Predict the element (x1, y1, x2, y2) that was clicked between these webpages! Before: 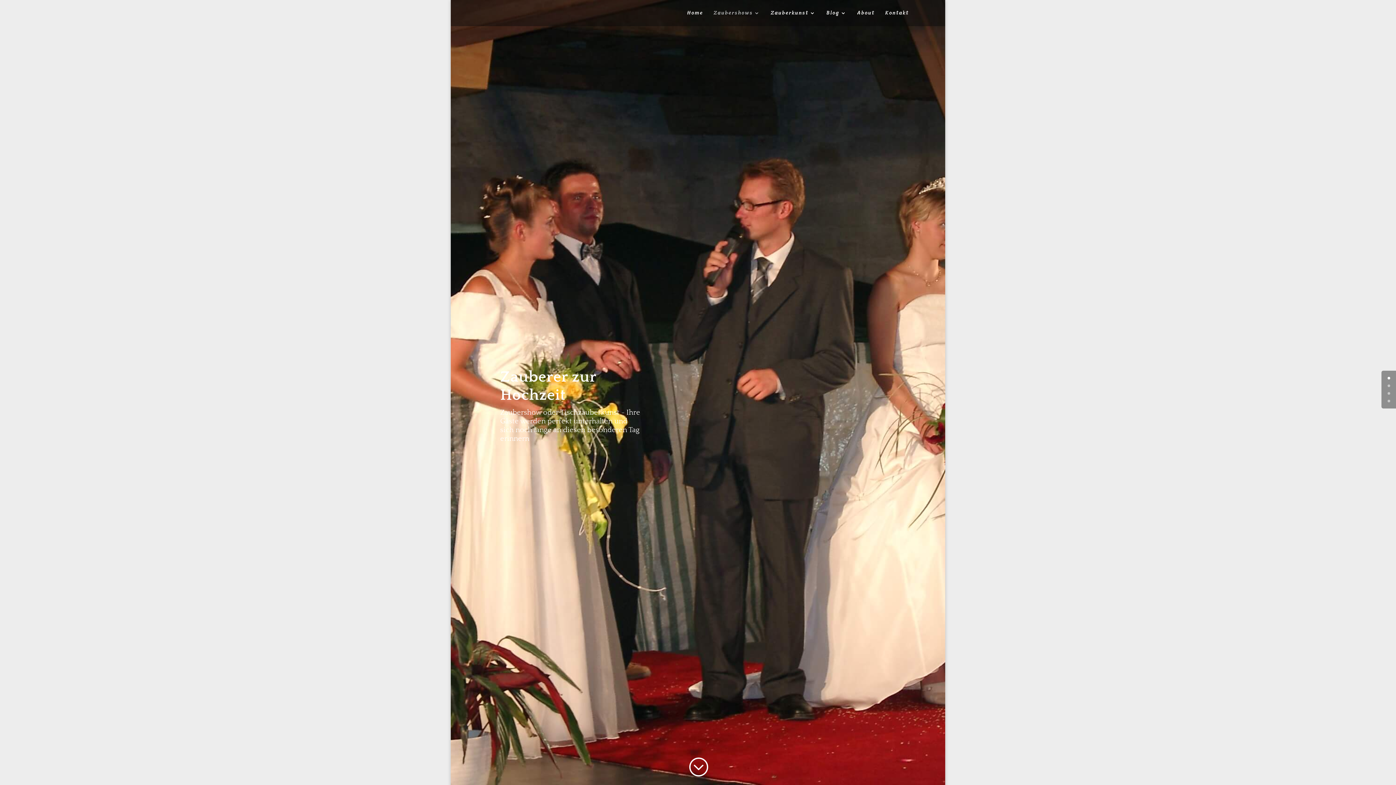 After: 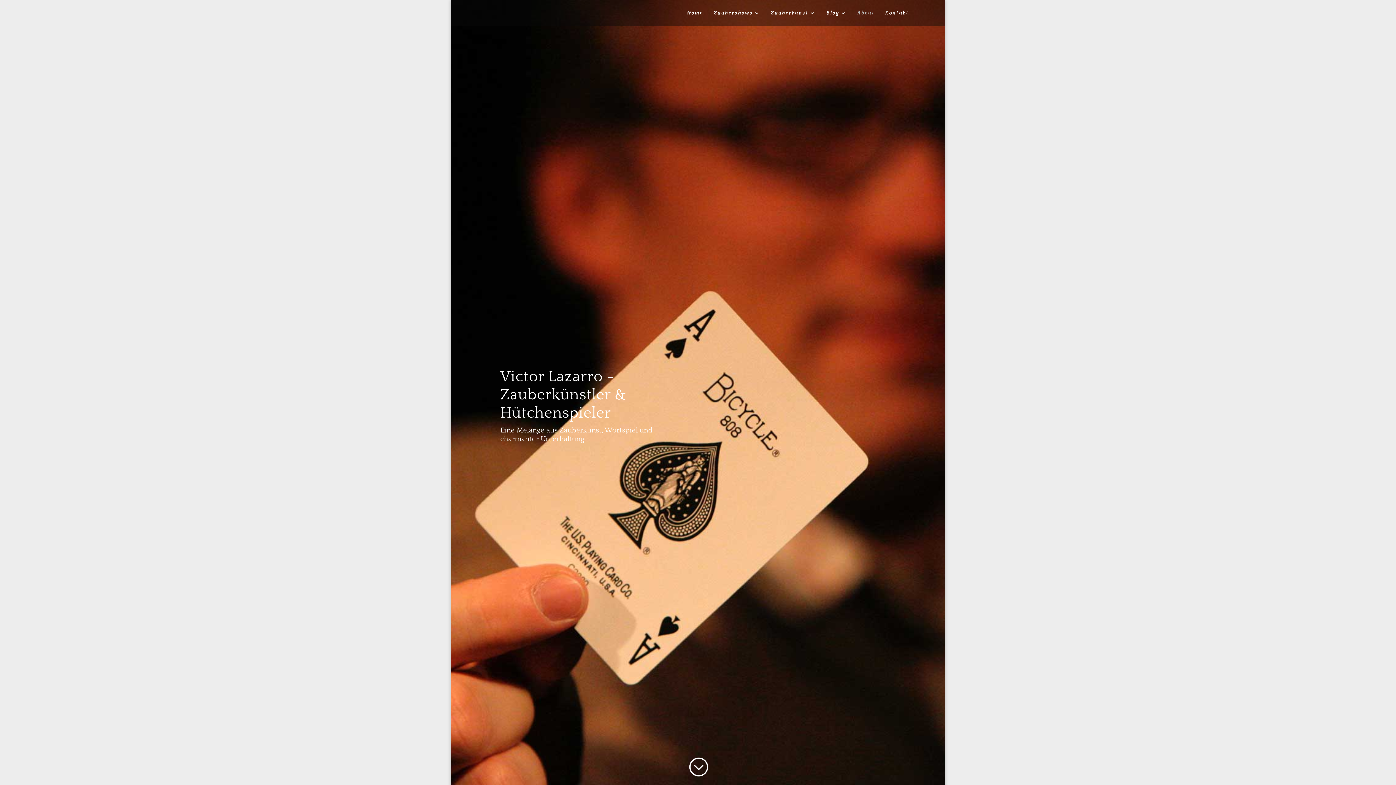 Action: label: About bbox: (857, 10, 874, 26)